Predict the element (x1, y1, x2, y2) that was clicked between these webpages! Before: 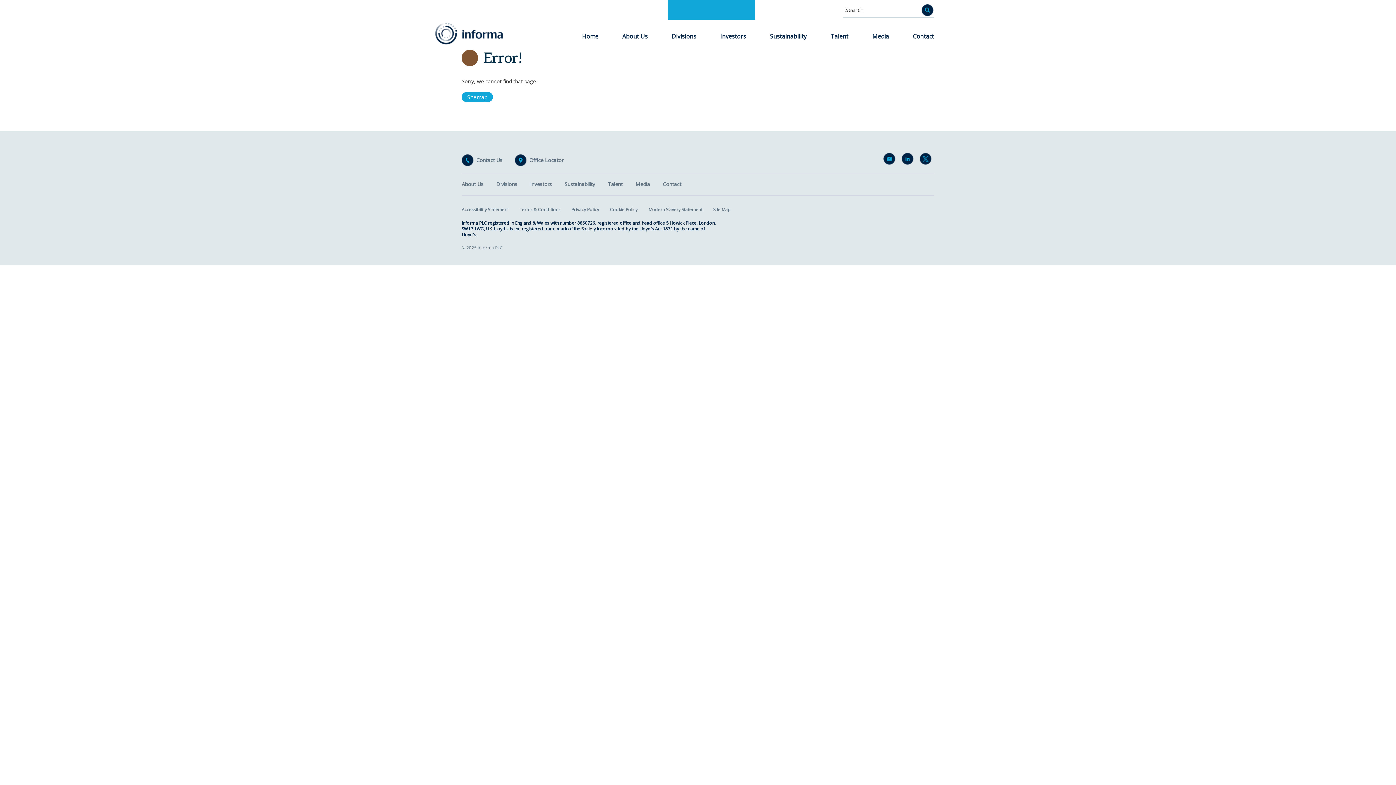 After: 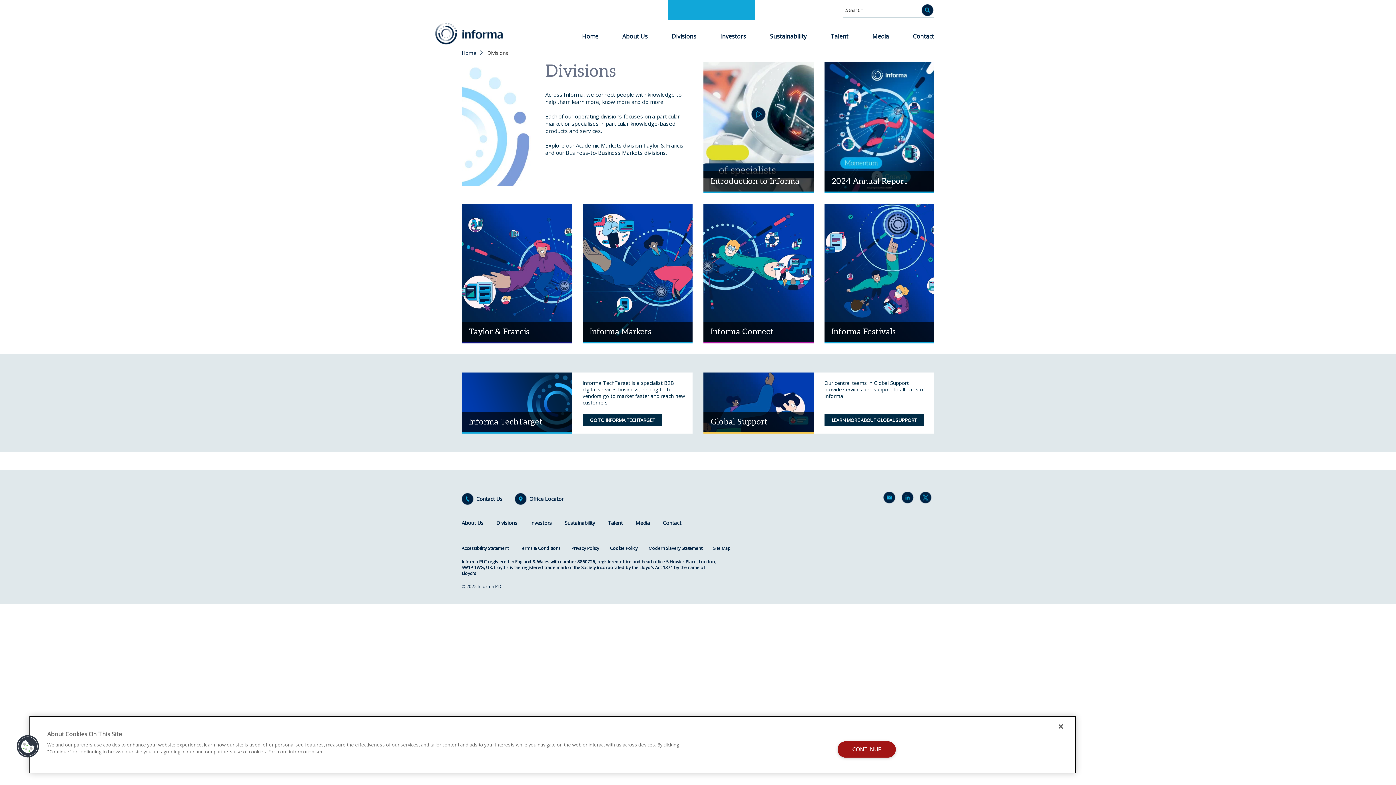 Action: label: Divisions bbox: (496, 180, 517, 187)